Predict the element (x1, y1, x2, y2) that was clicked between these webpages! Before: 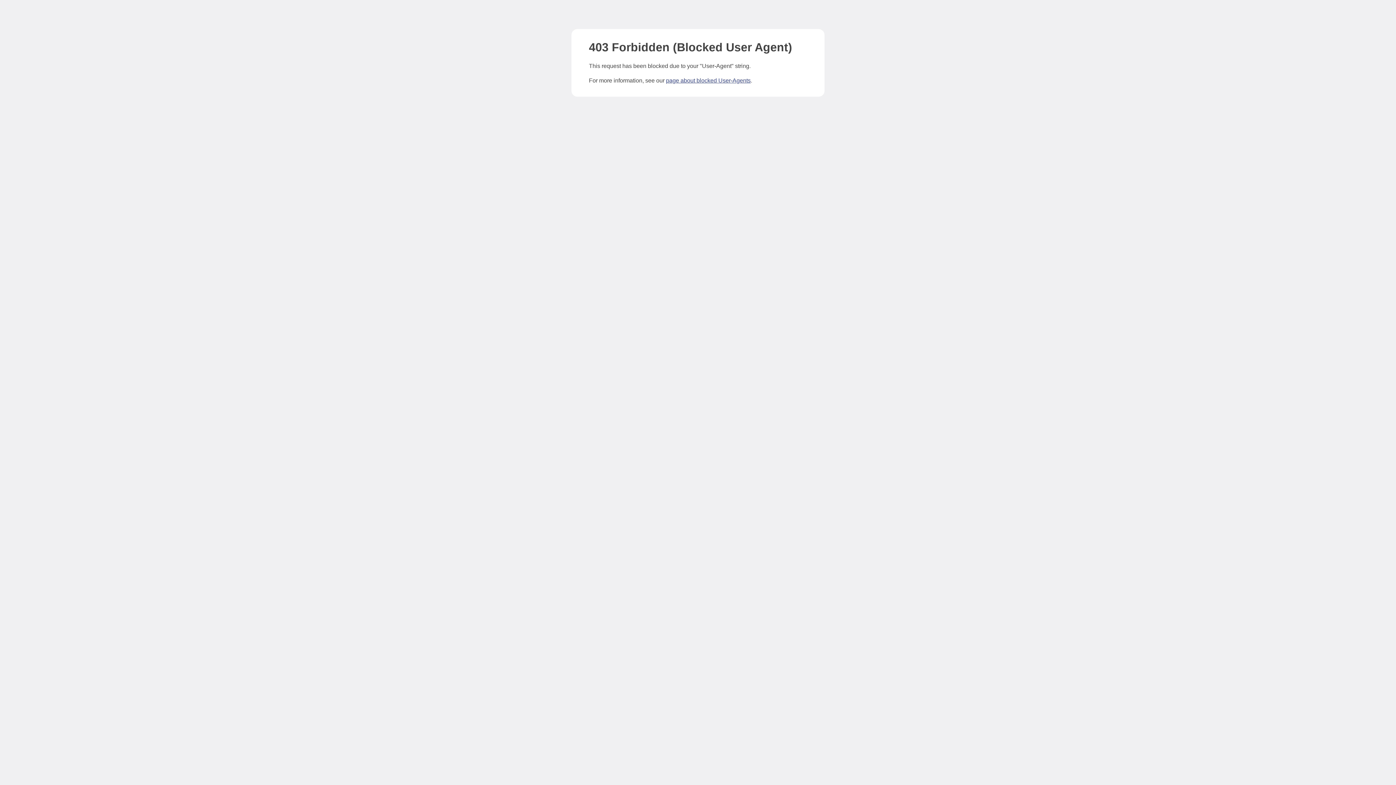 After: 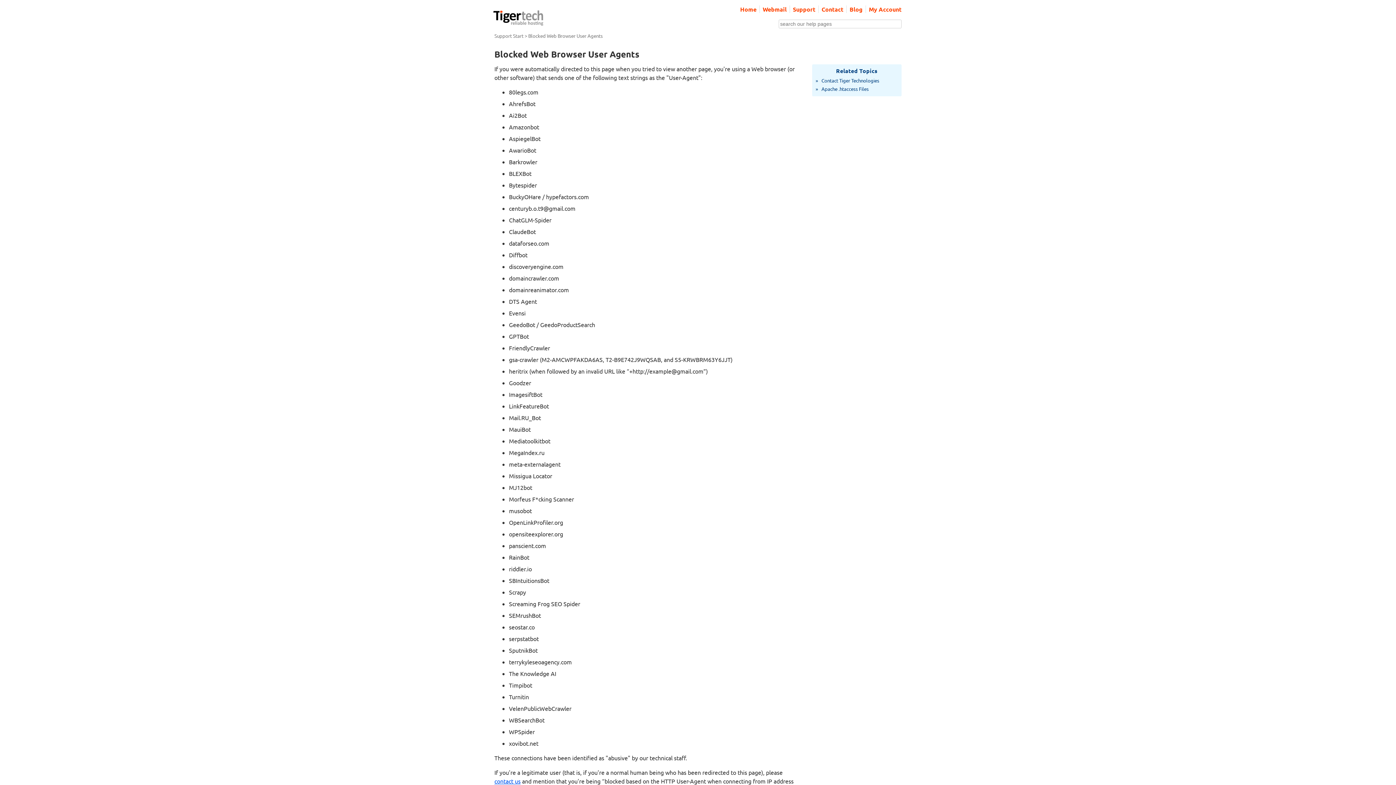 Action: bbox: (666, 77, 750, 83) label: page about blocked User-Agents